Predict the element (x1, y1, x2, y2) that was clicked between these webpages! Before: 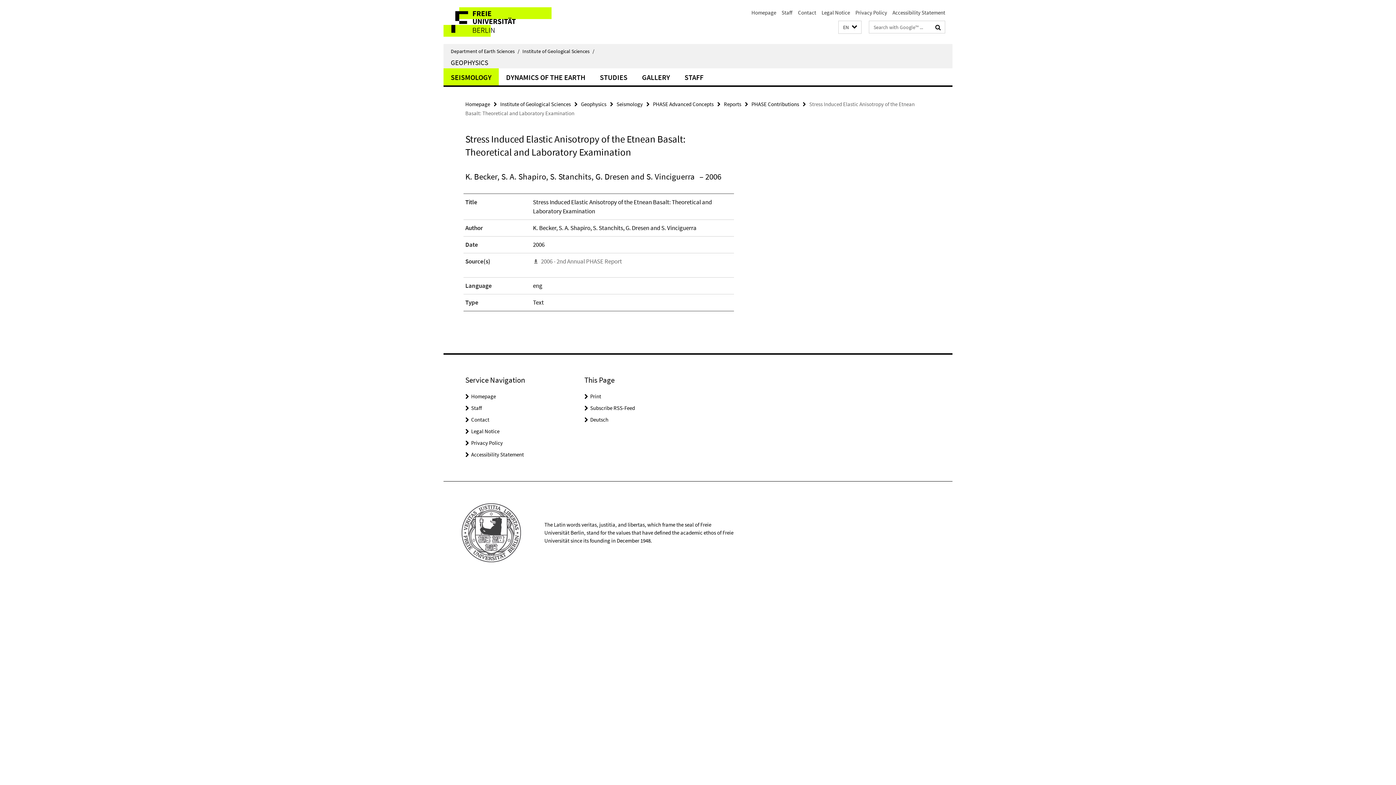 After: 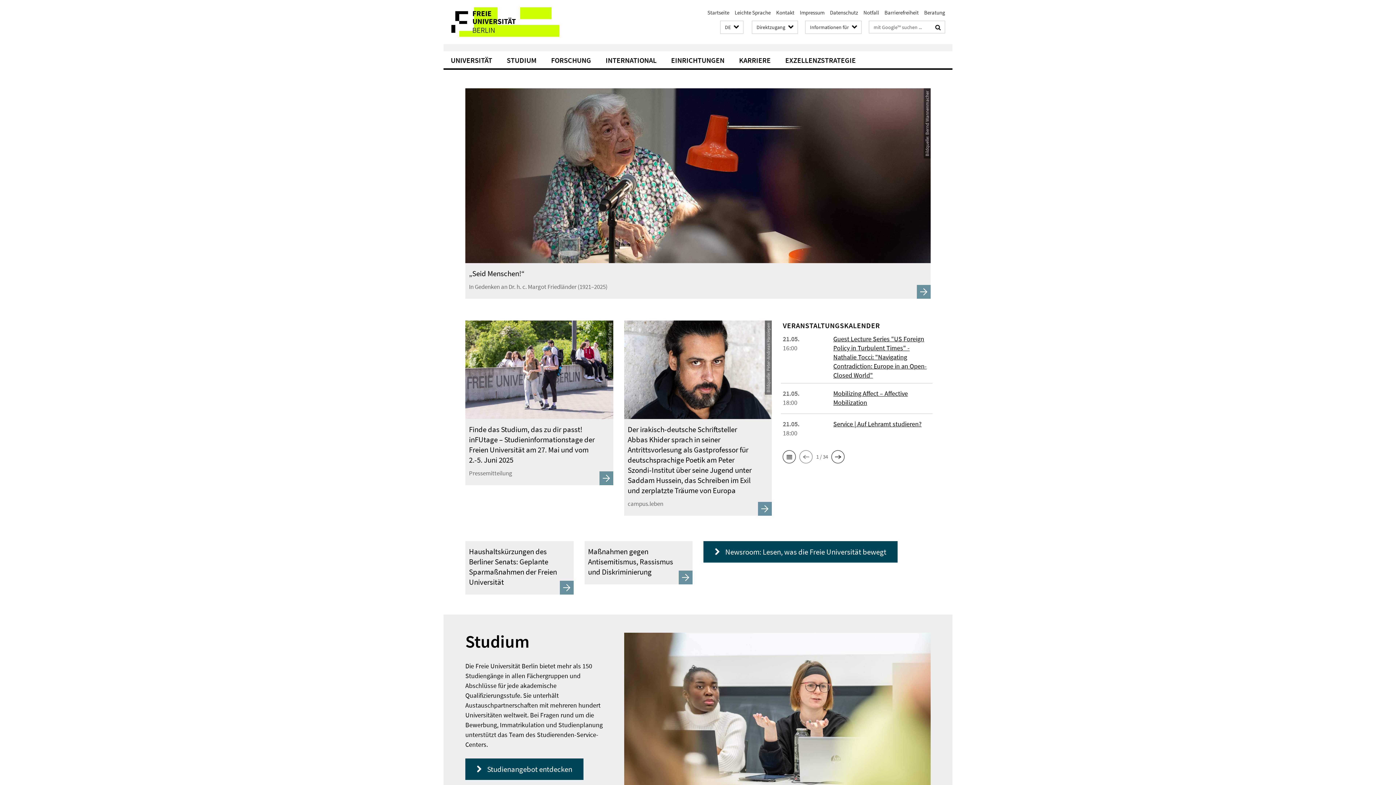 Action: bbox: (443, 7, 565, 36)